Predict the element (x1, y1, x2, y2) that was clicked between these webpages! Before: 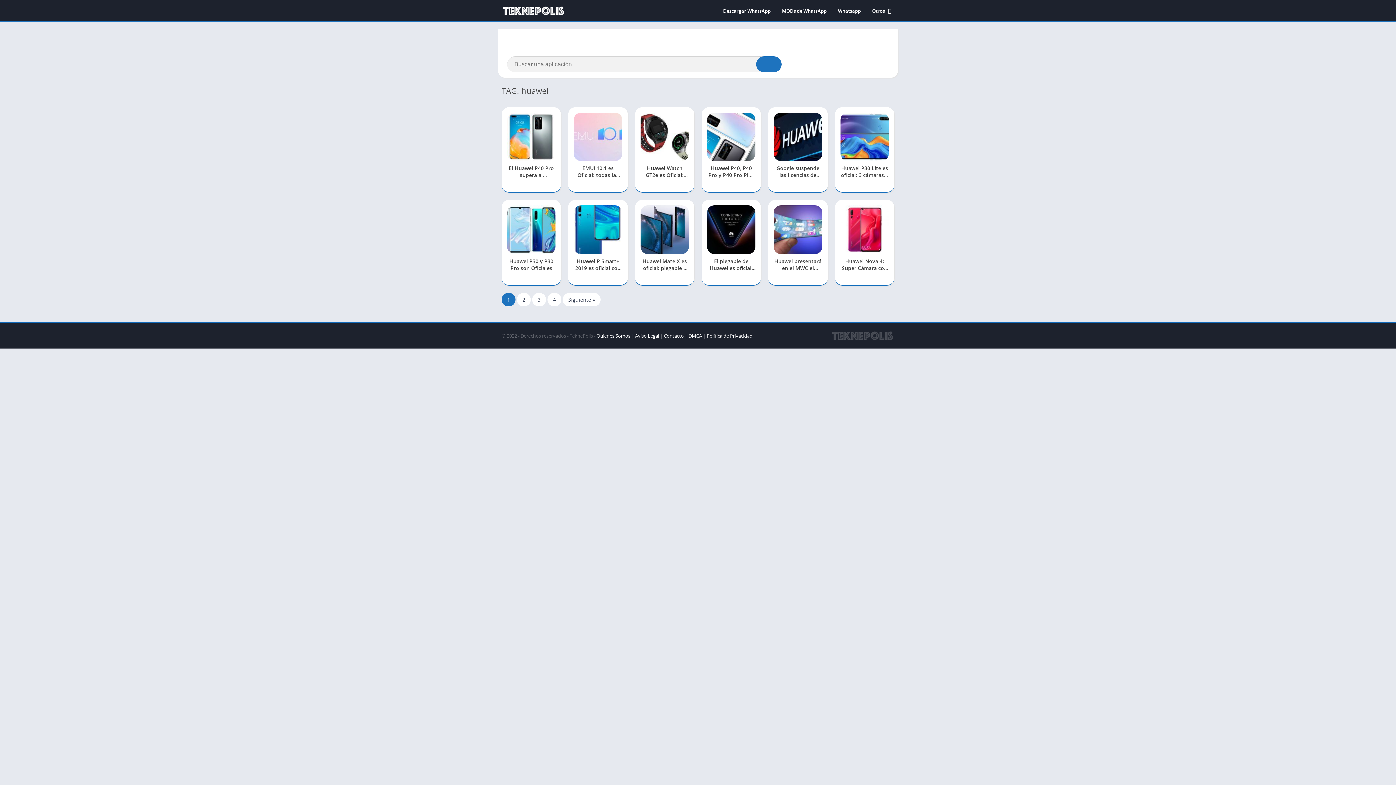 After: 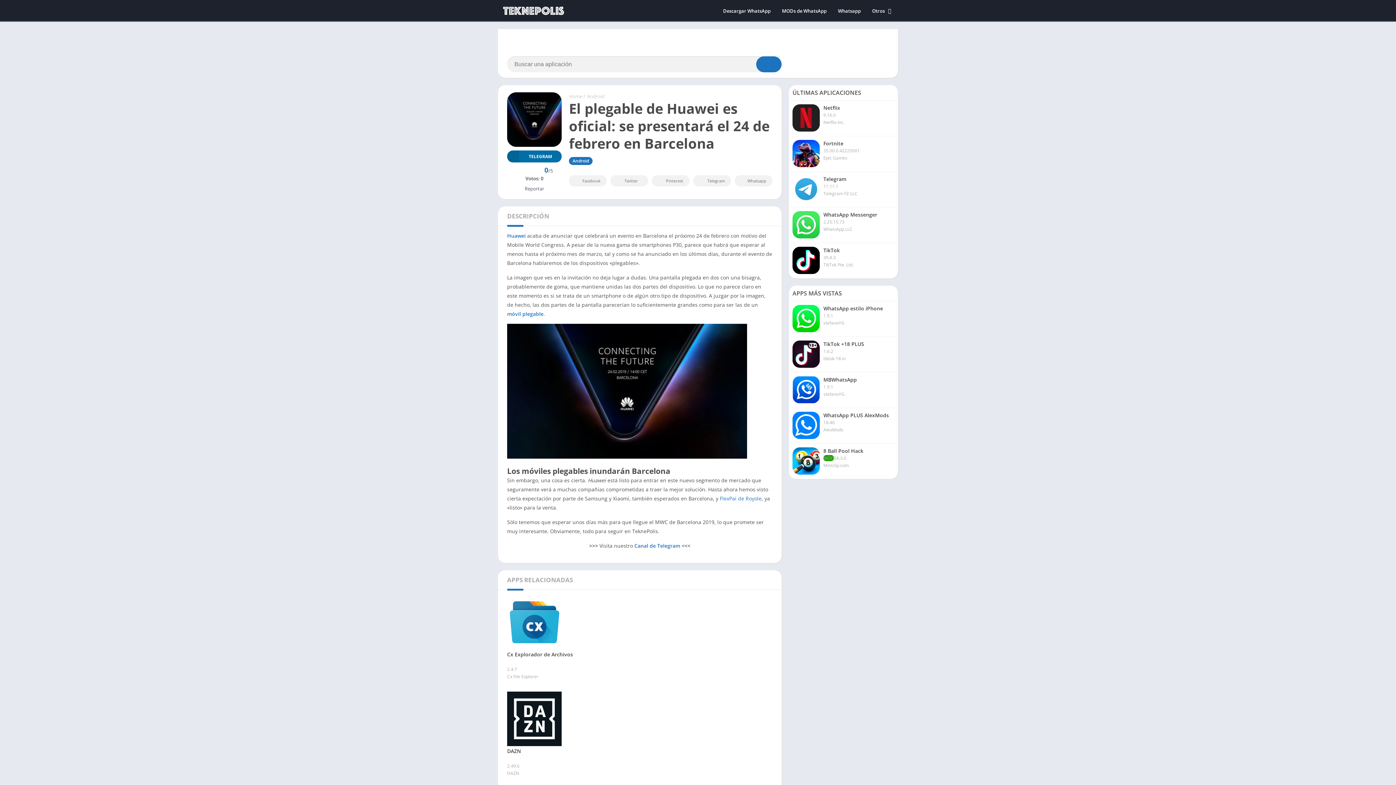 Action: bbox: (701, 200, 761, 285) label: El plegable de Huawei es oficial: se presentará el 24 de febrero en Barcelona